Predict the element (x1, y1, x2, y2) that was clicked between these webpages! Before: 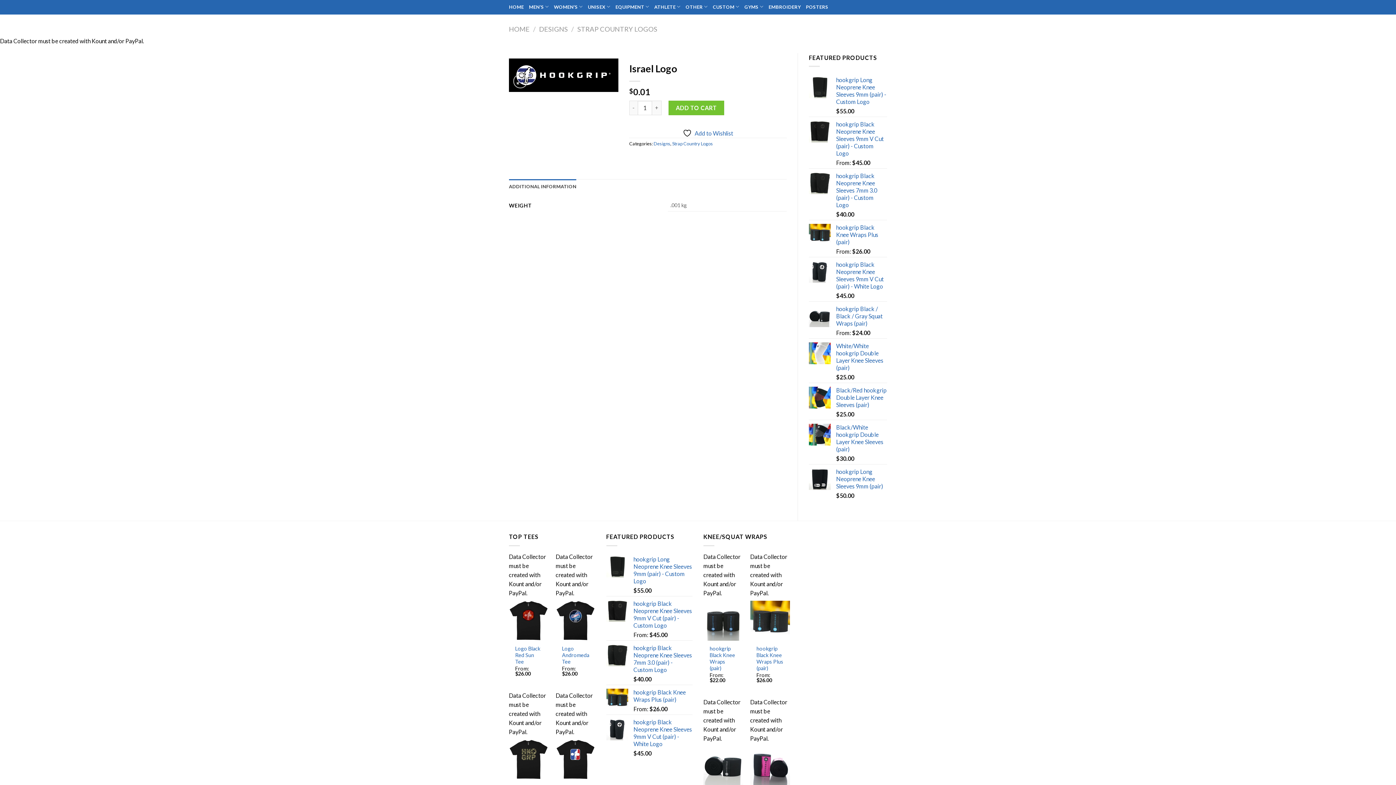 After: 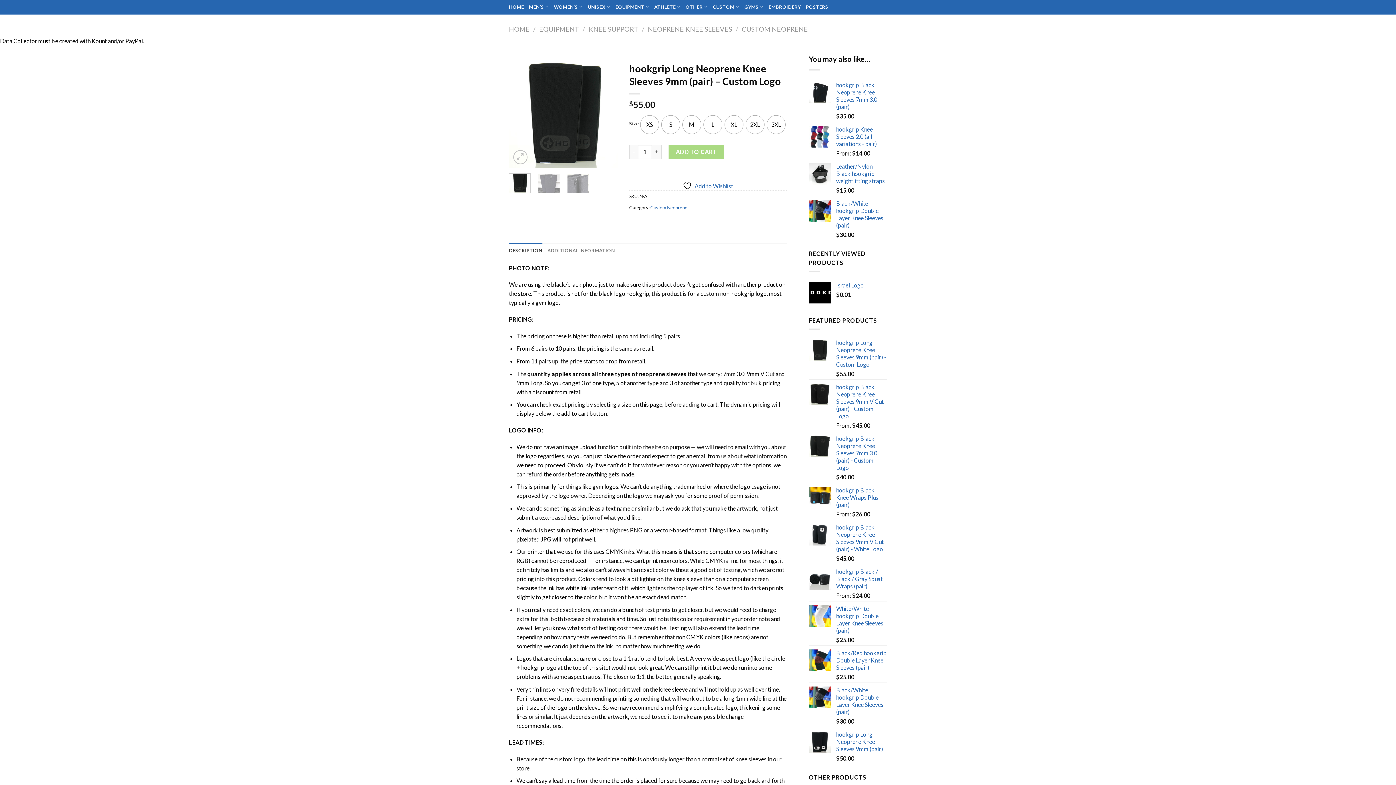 Action: label: hookgrip Long Neoprene Knee Sleeves 9mm (pair) - Custom Logo bbox: (836, 76, 887, 105)